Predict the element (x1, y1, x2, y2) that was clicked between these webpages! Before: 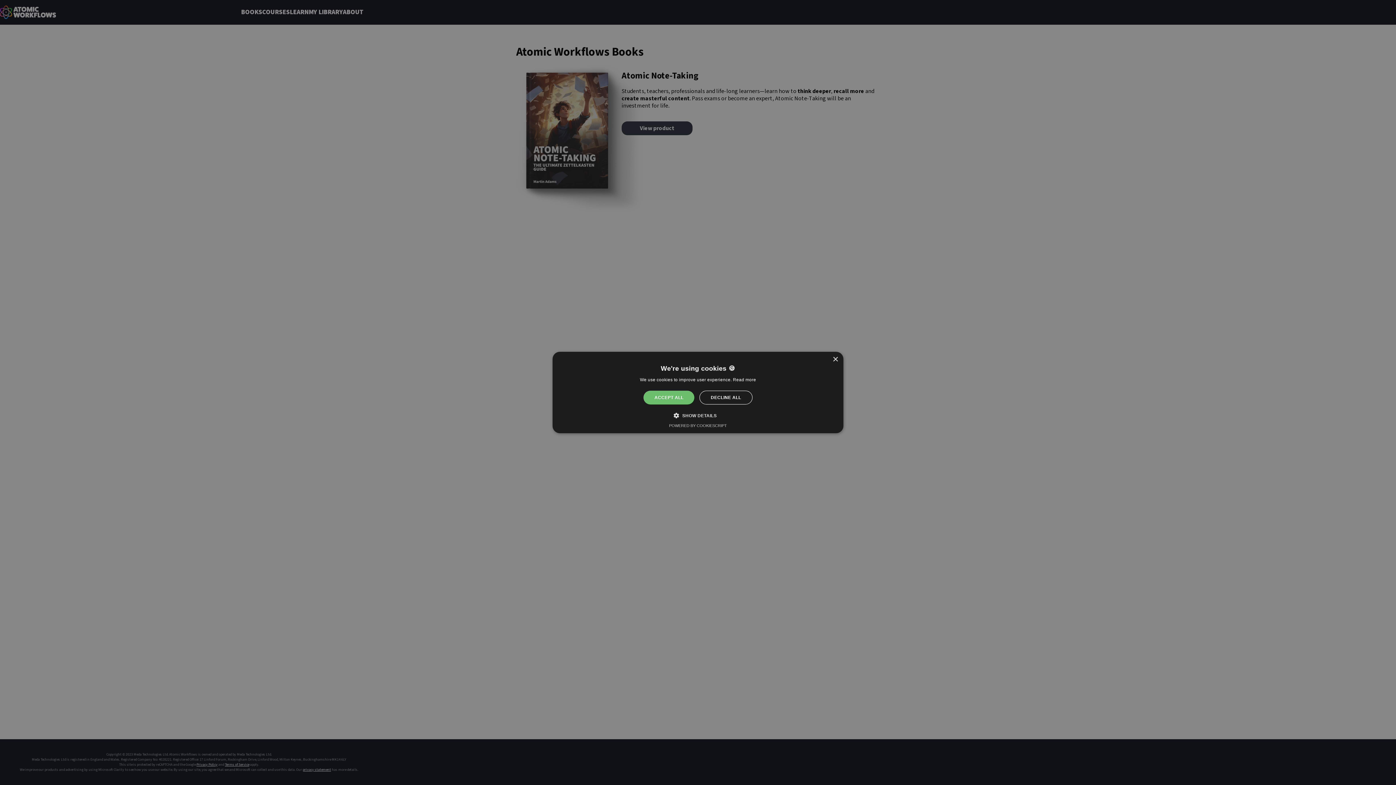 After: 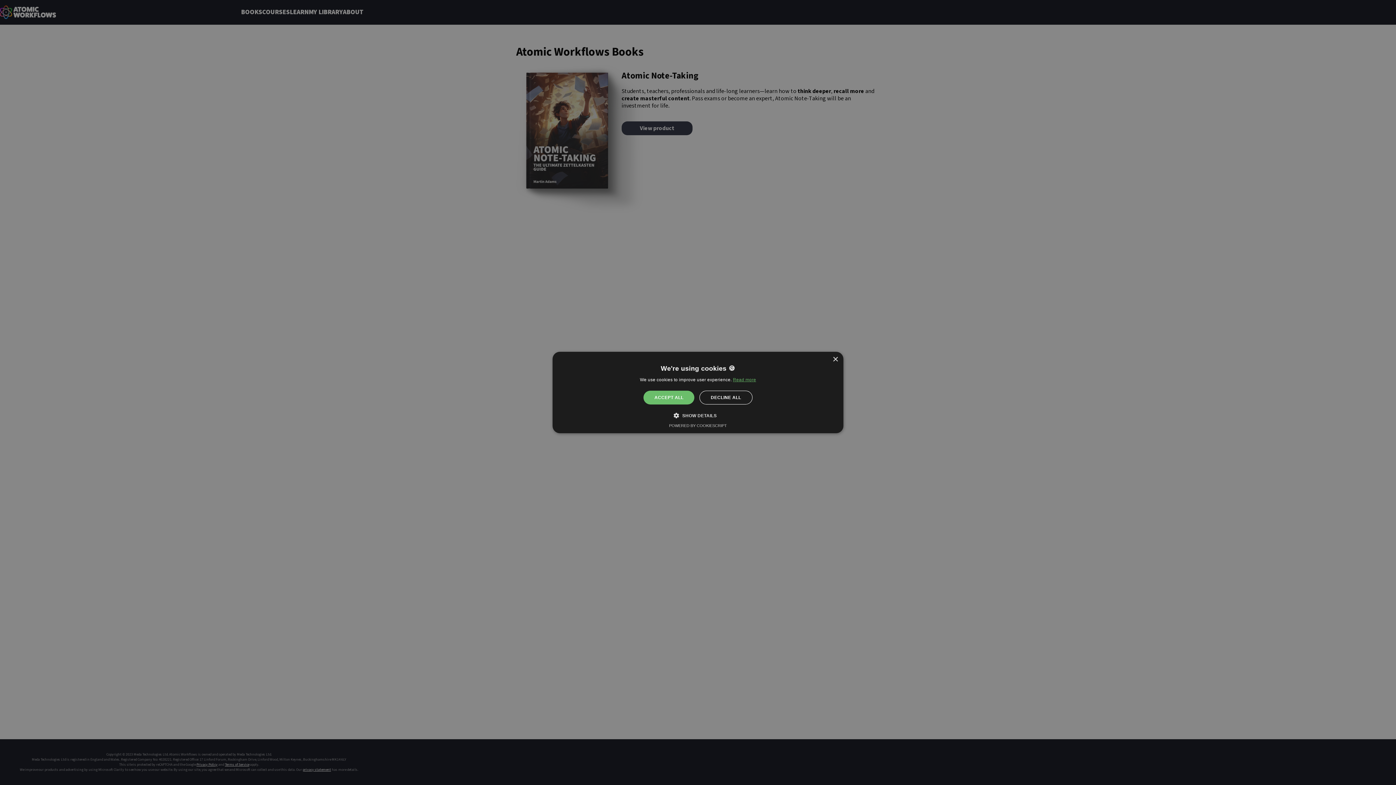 Action: bbox: (733, 377, 756, 382) label: Read more, opens a new window